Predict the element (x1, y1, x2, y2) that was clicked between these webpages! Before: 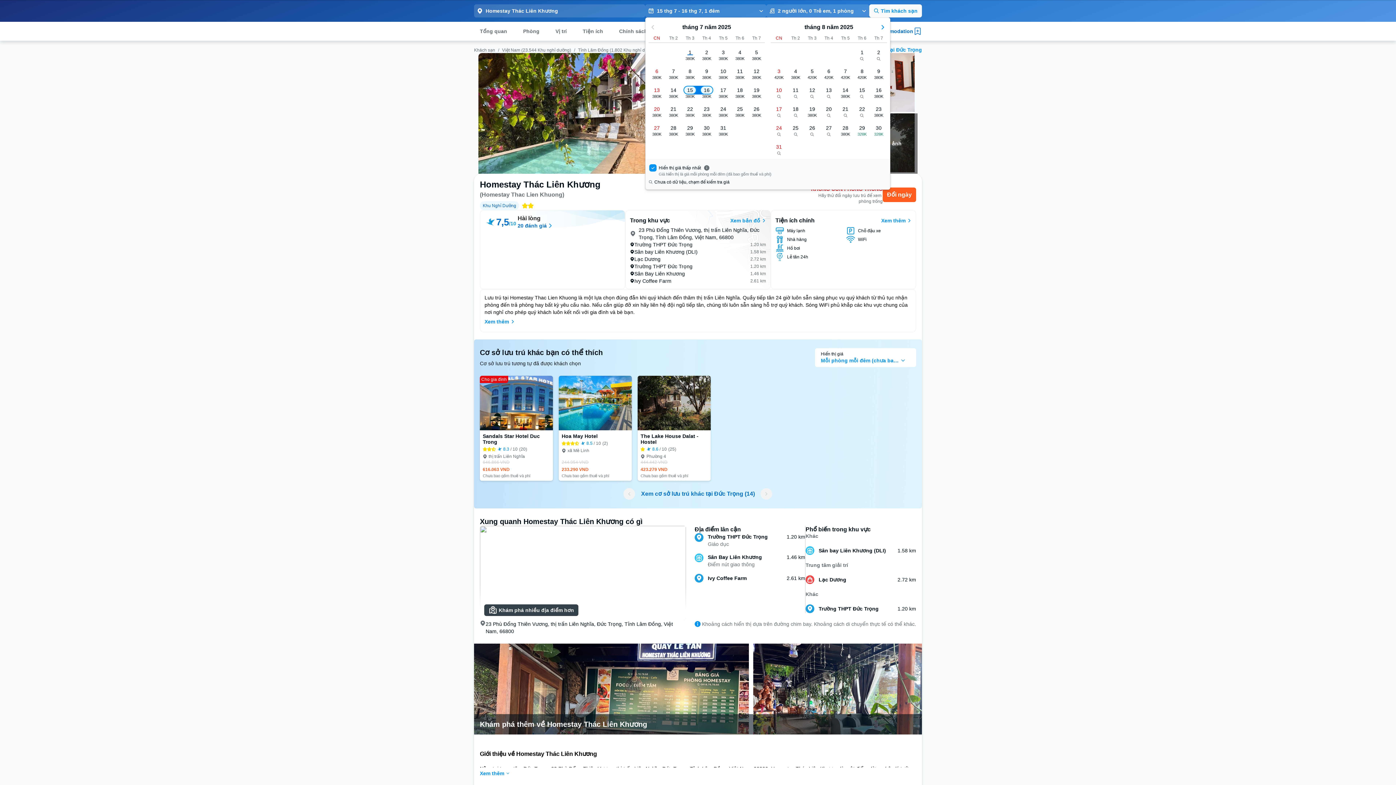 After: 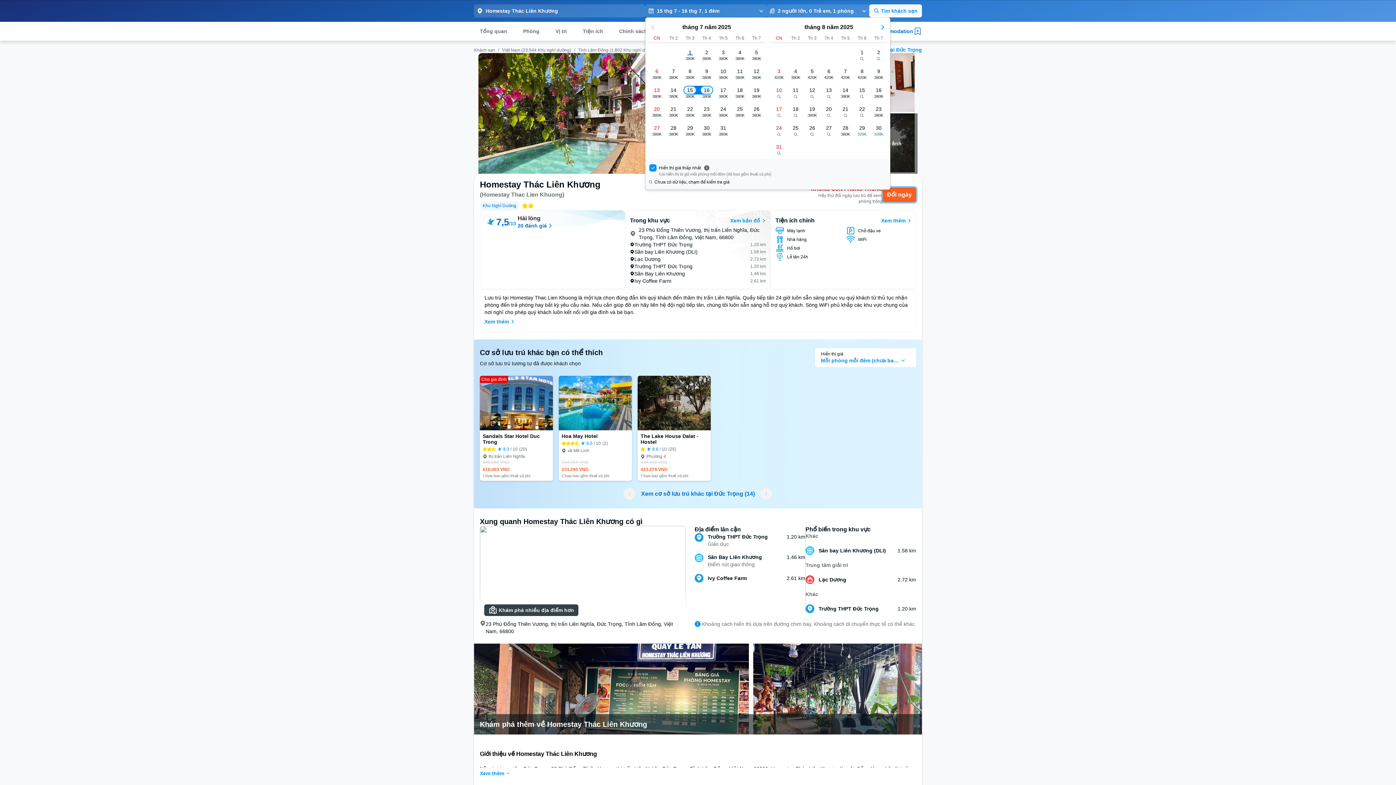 Action: bbox: (882, 187, 916, 202) label: Đổi ngày
Đổi ngày